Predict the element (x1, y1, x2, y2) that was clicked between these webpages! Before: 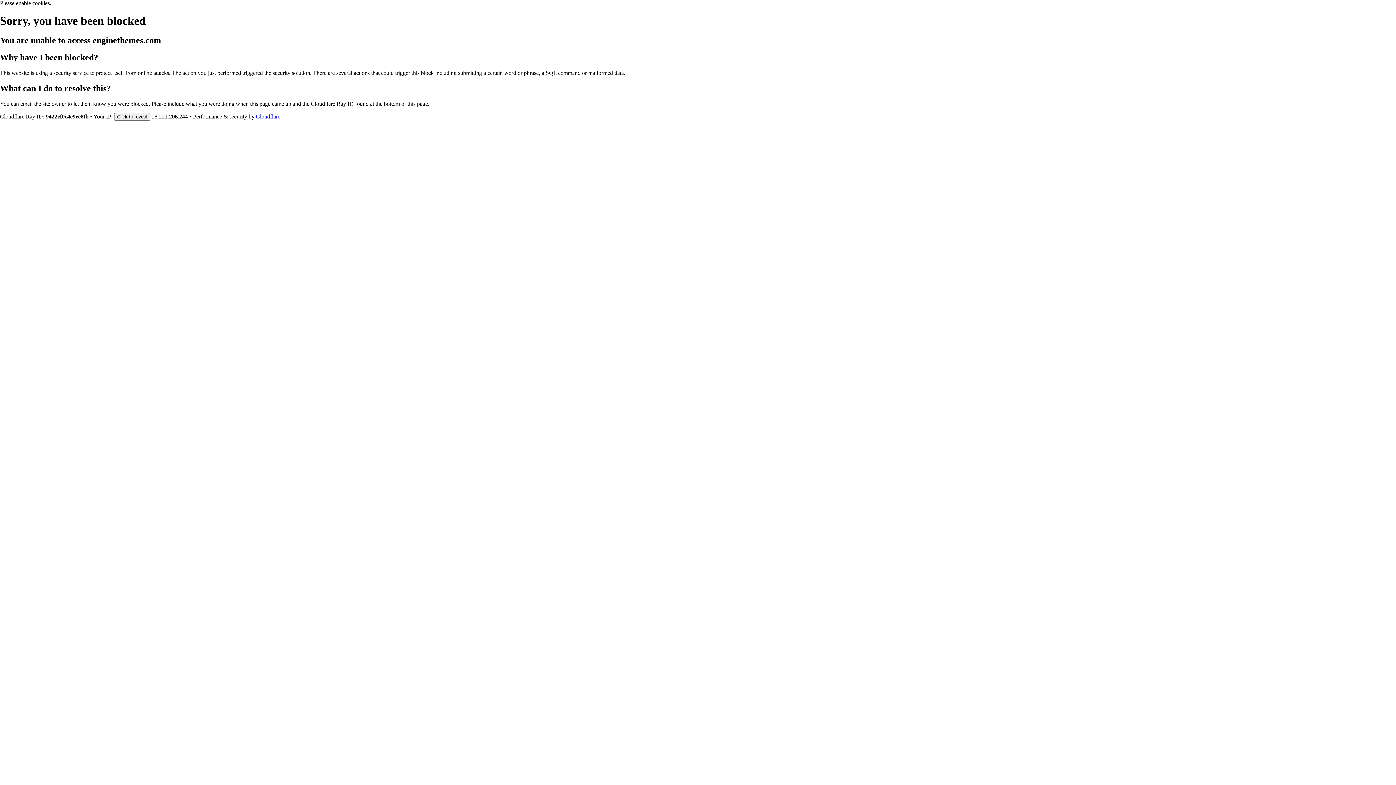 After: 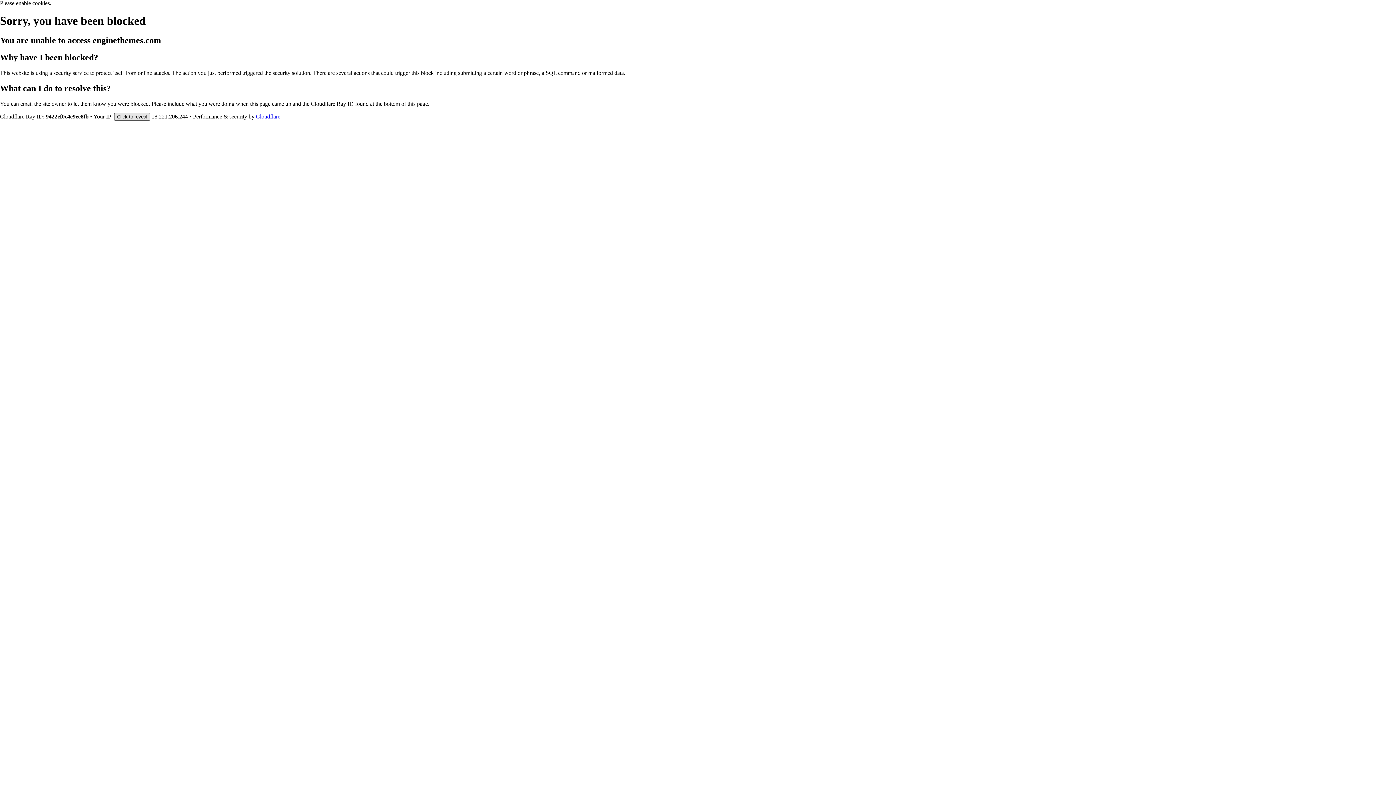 Action: bbox: (114, 112, 150, 120) label: Click to reveal